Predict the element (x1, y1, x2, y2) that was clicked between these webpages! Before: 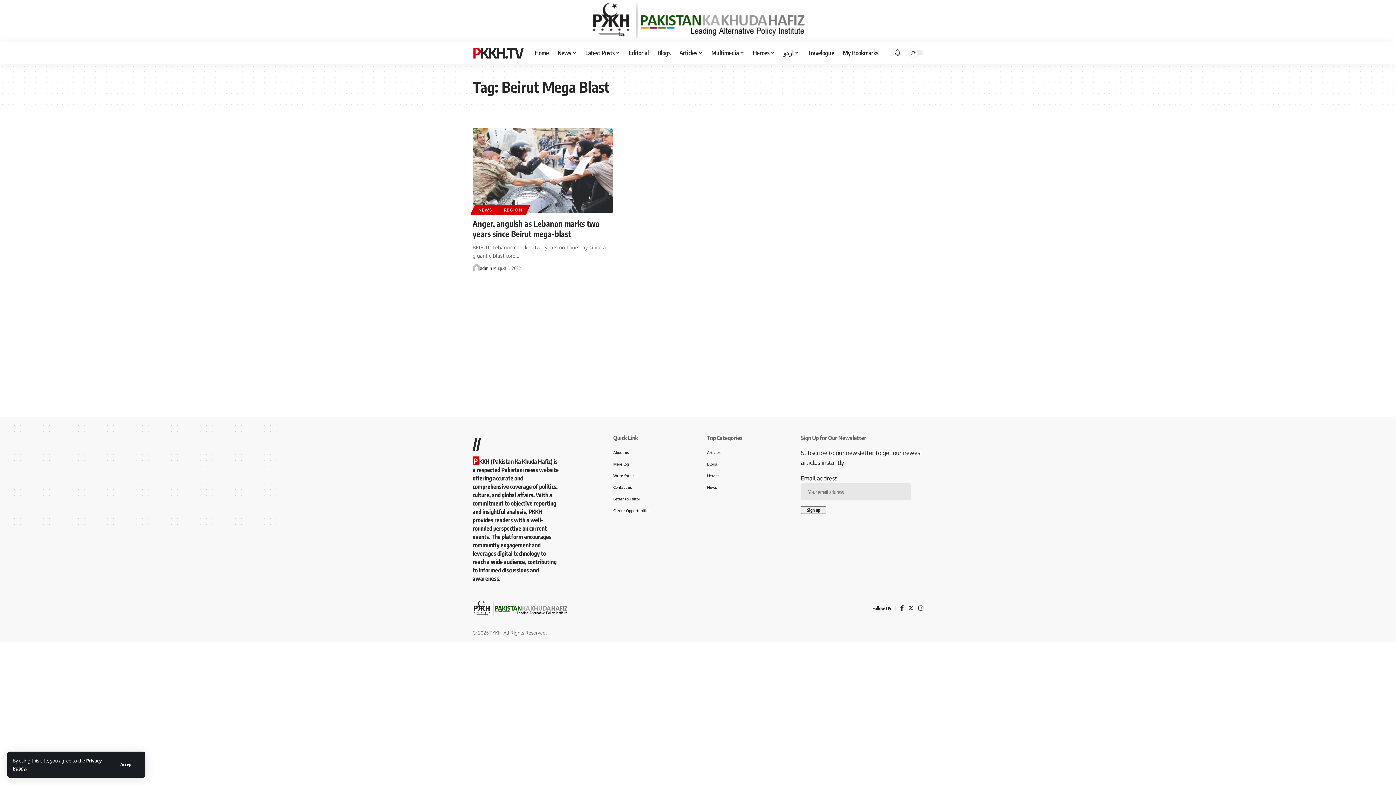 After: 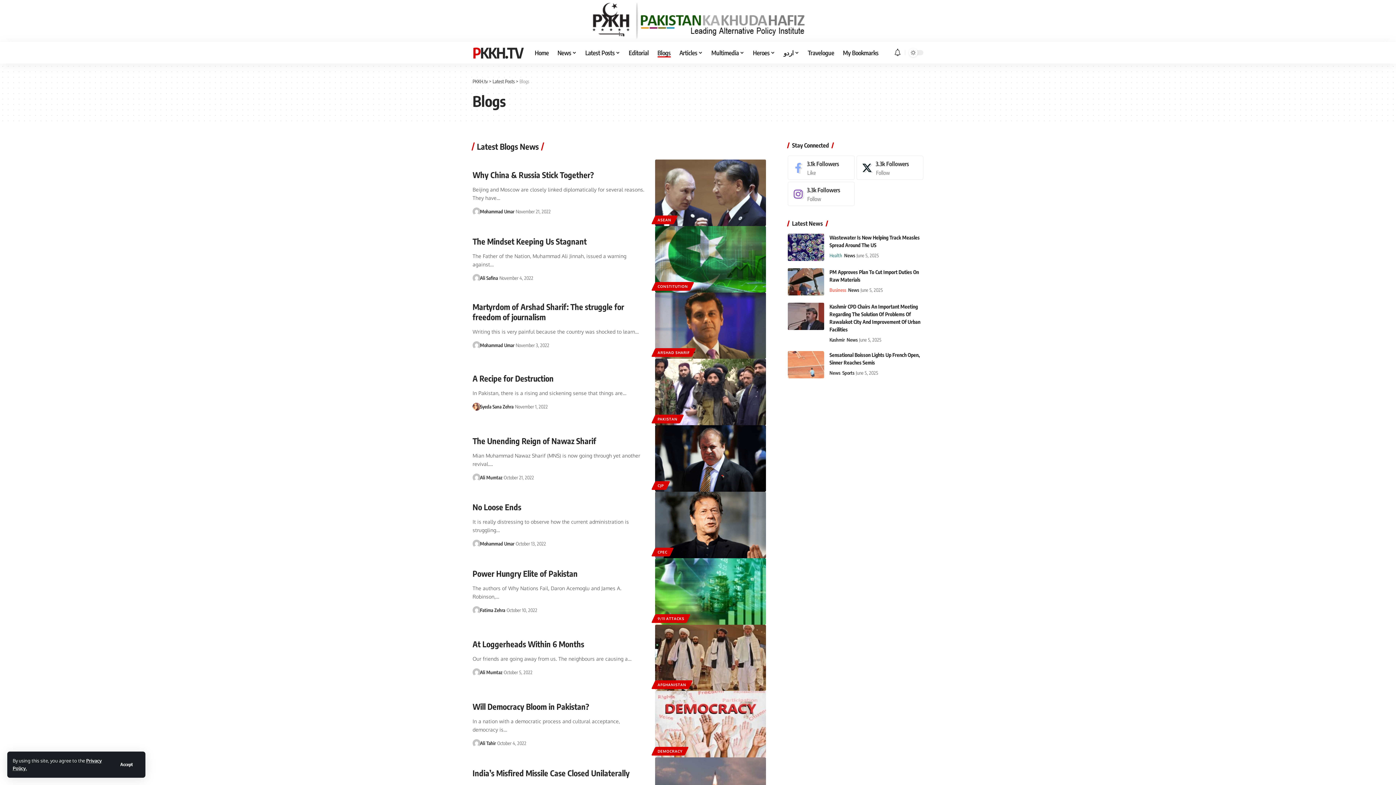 Action: bbox: (707, 458, 782, 469) label: Blogs